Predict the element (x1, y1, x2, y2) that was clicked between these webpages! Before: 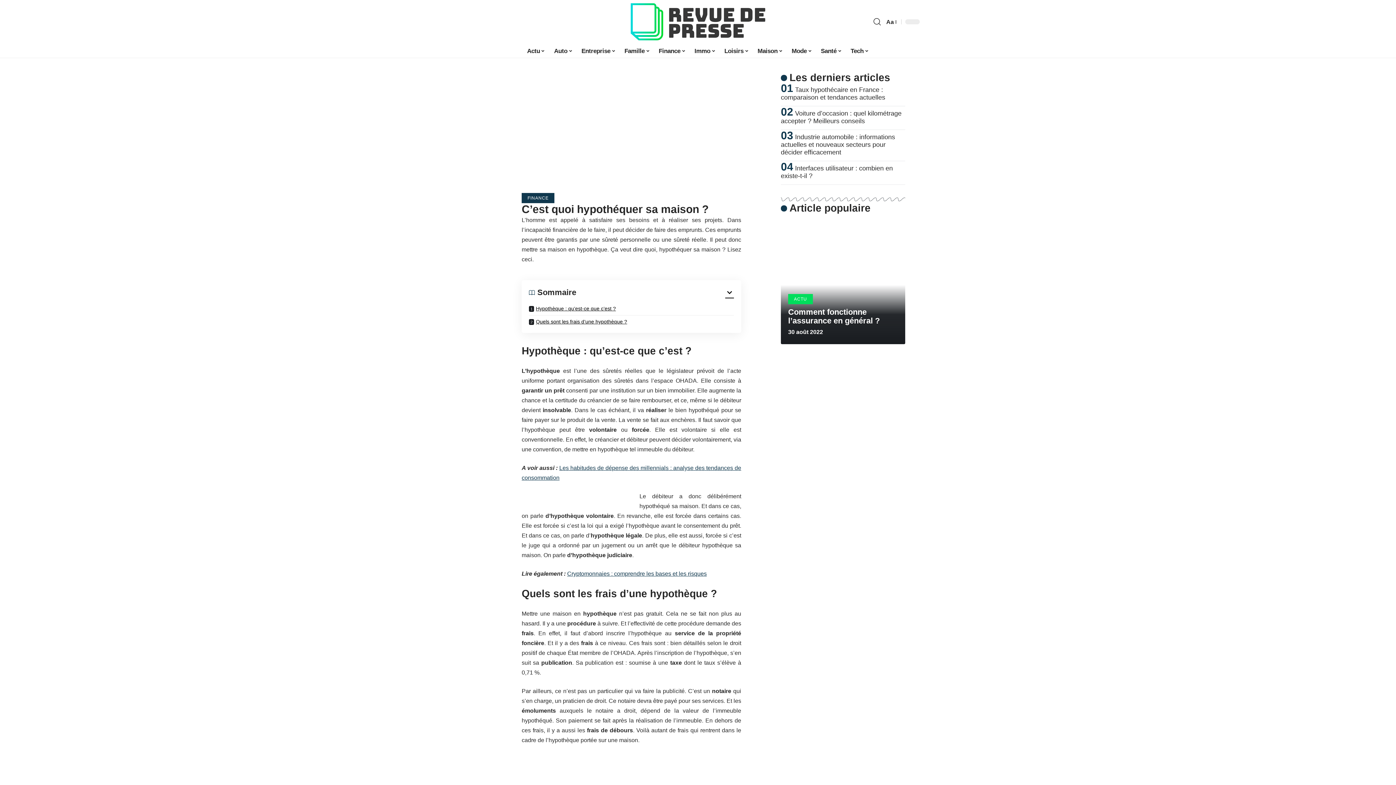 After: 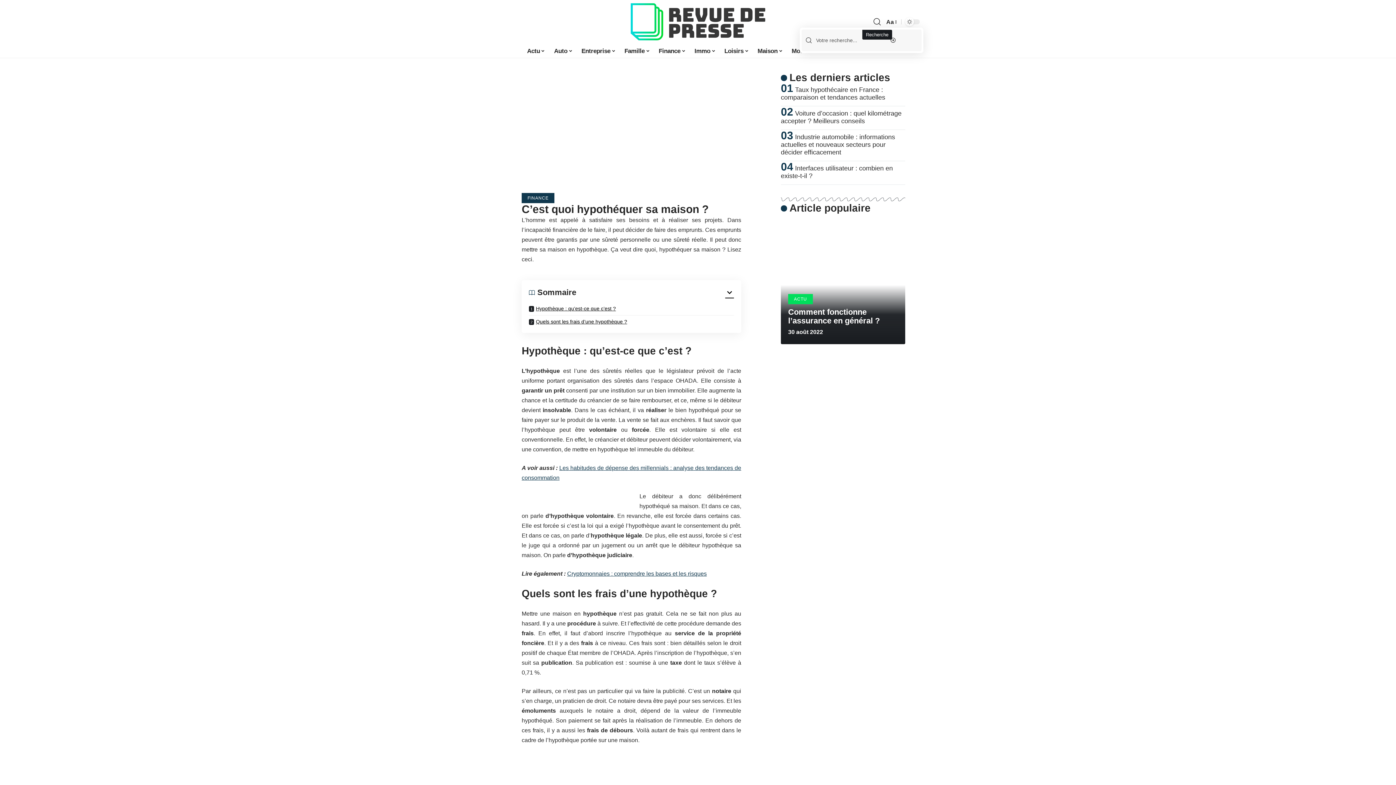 Action: label: search bbox: (873, 15, 881, 28)